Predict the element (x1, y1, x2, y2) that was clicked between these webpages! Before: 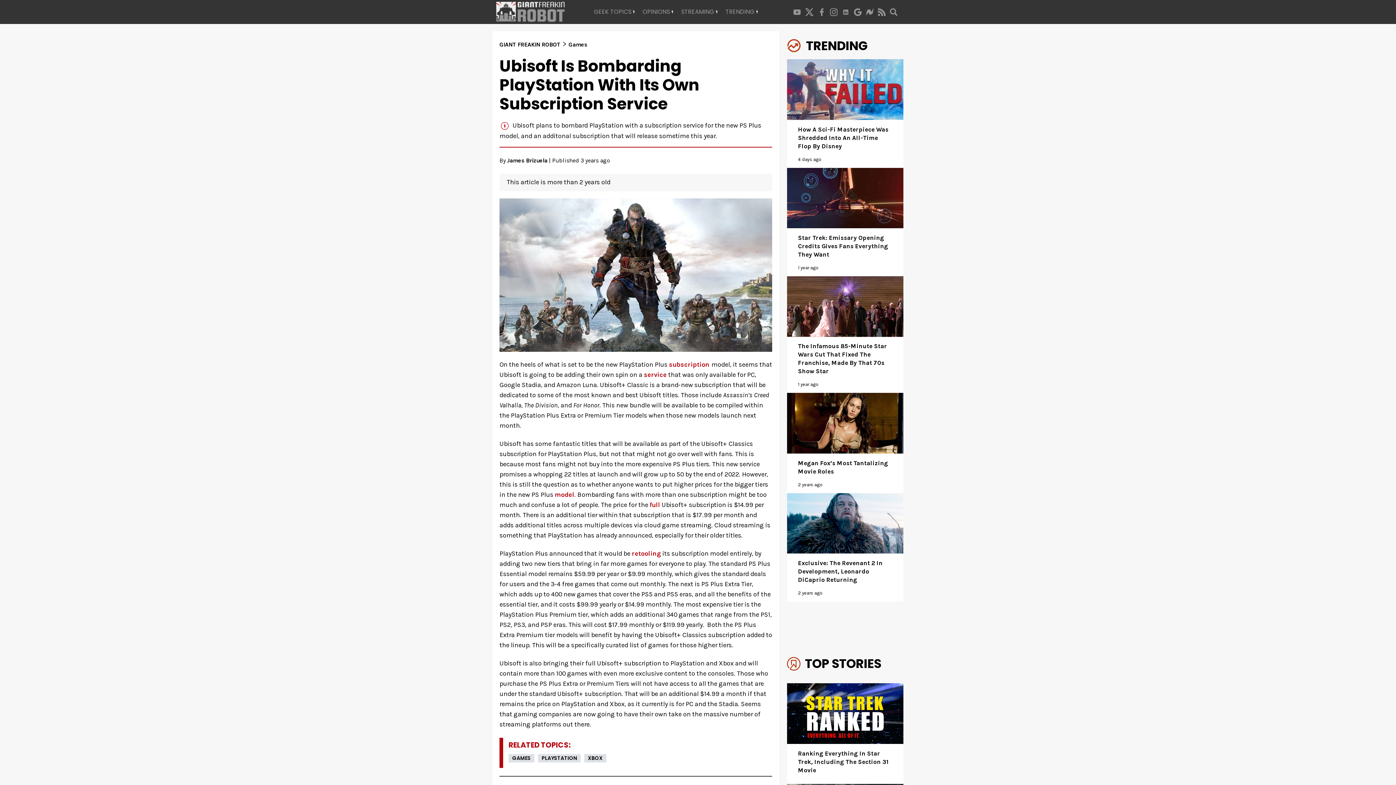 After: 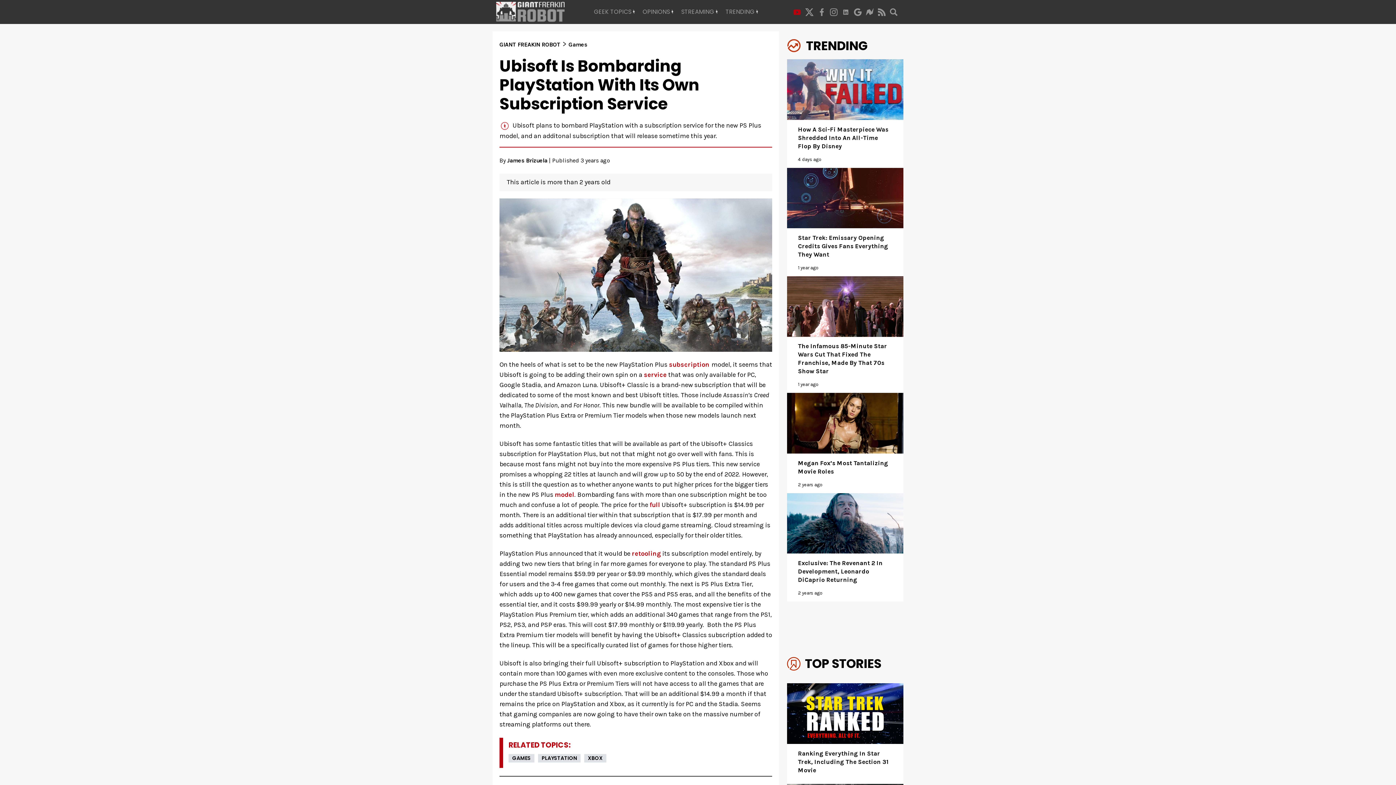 Action: bbox: (791, 7, 803, 16)